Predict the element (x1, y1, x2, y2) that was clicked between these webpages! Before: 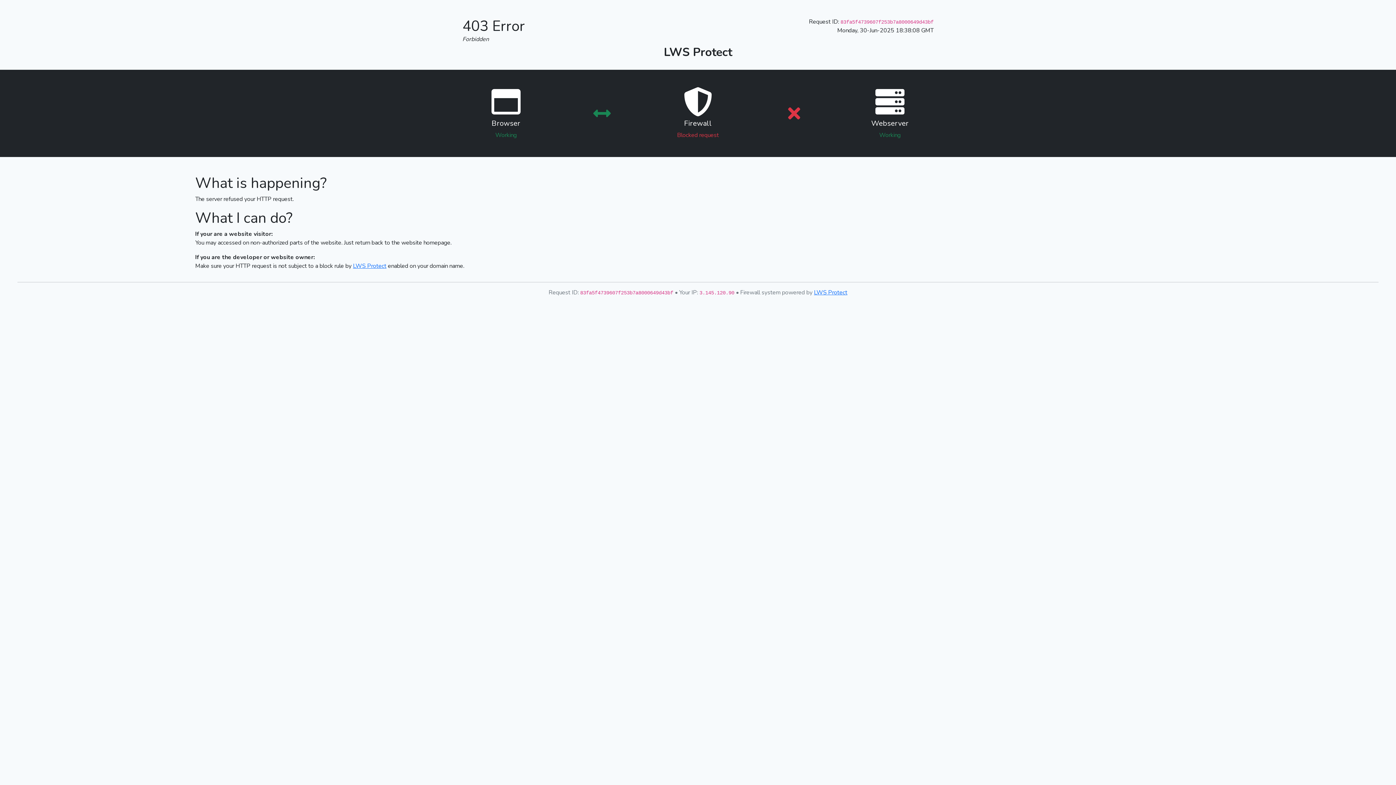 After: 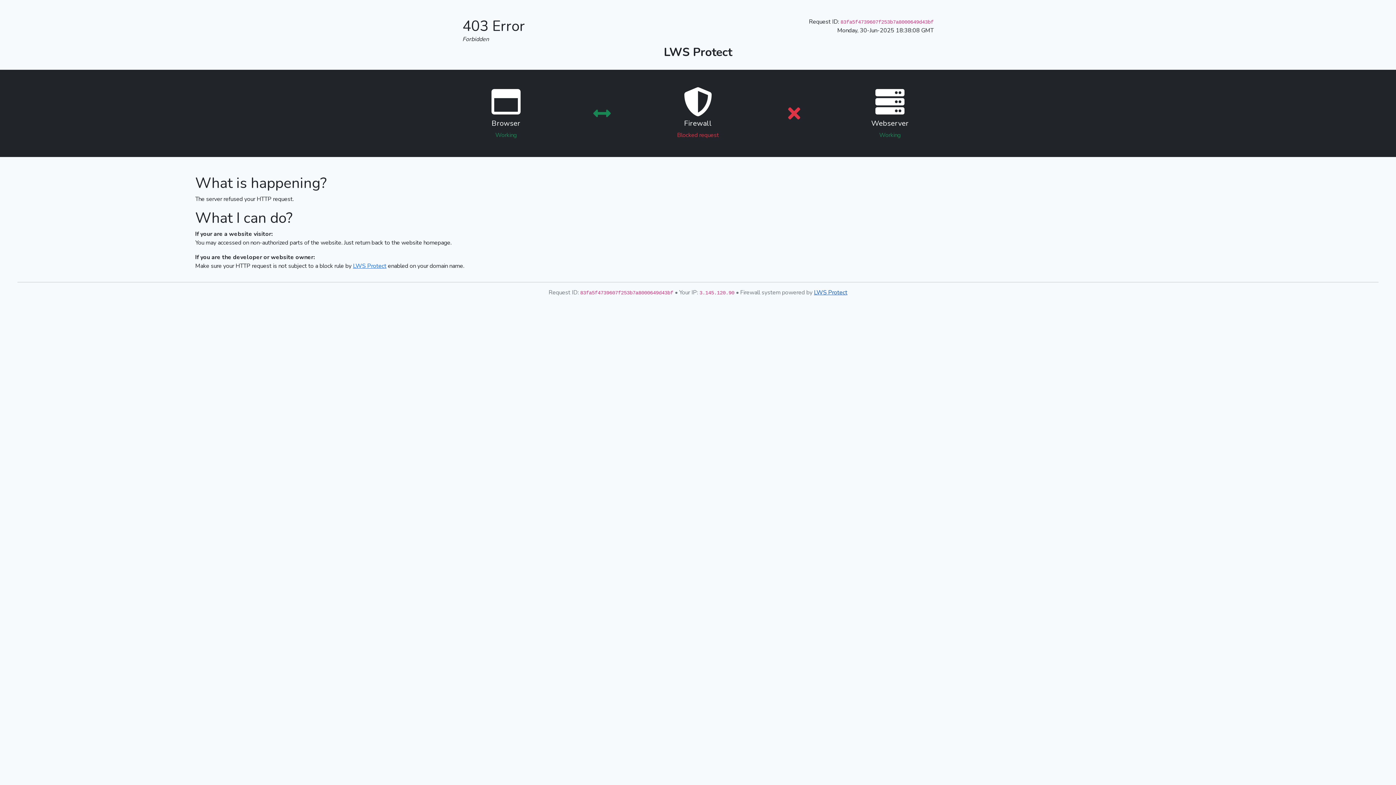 Action: label: LWS Protect bbox: (814, 288, 847, 296)